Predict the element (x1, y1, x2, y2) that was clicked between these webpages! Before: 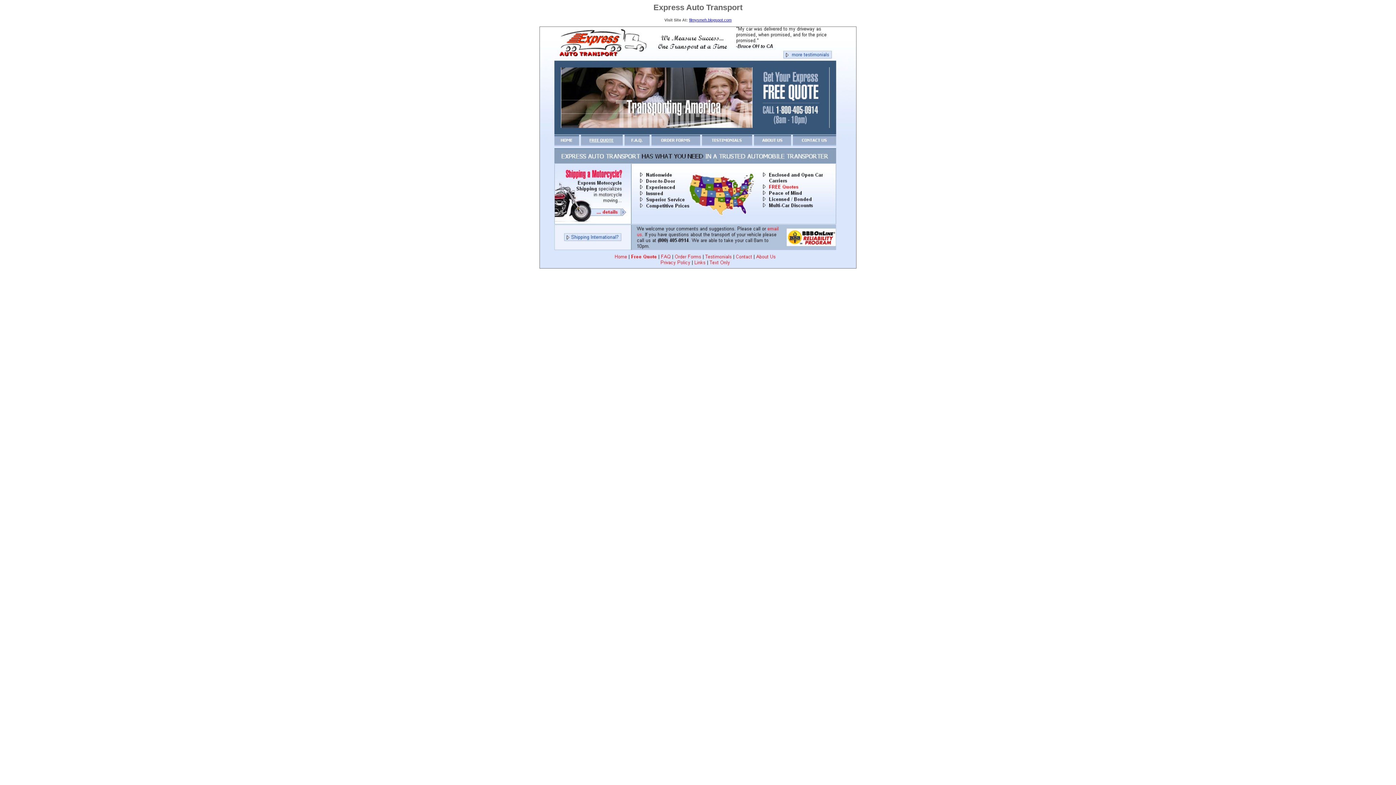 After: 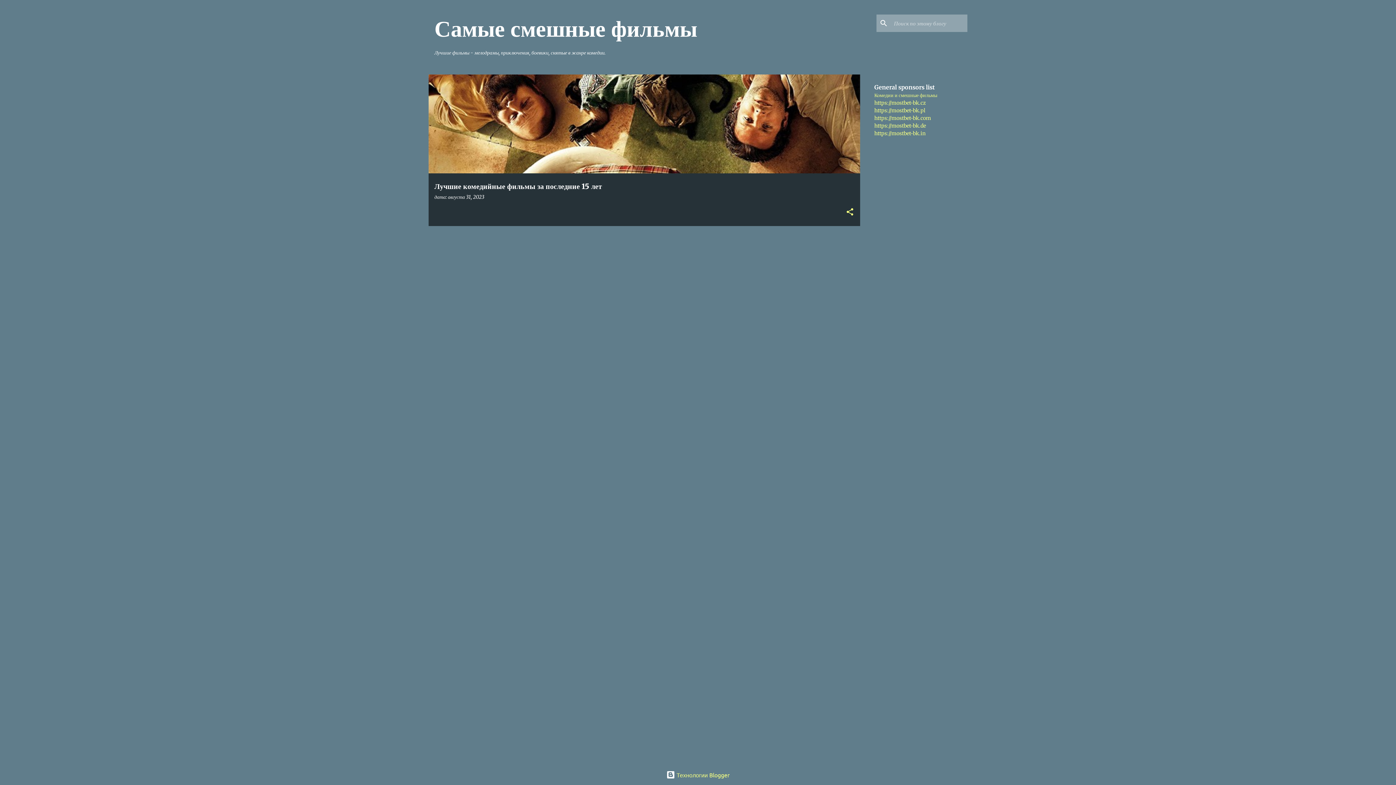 Action: bbox: (689, 17, 731, 22) label: filmysmeh.blogspot.com